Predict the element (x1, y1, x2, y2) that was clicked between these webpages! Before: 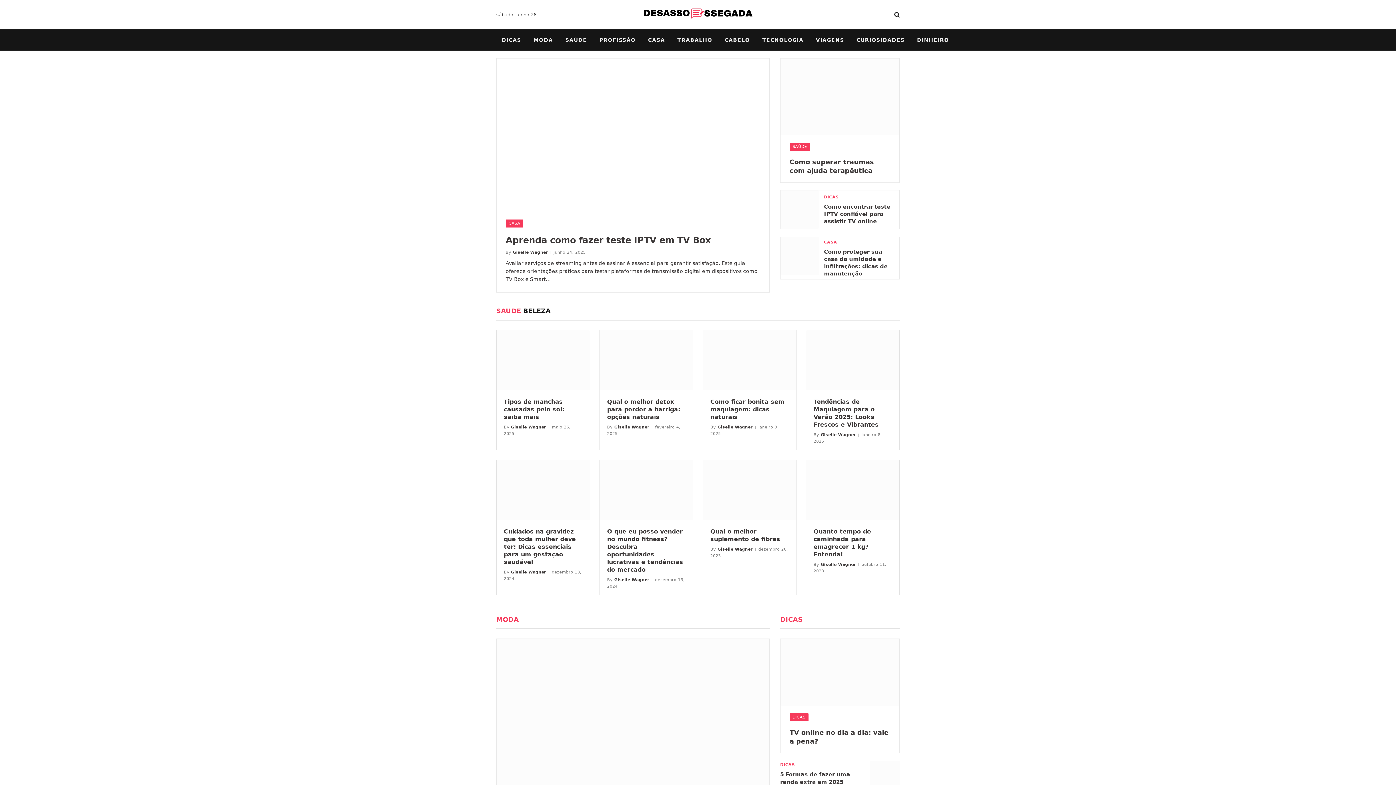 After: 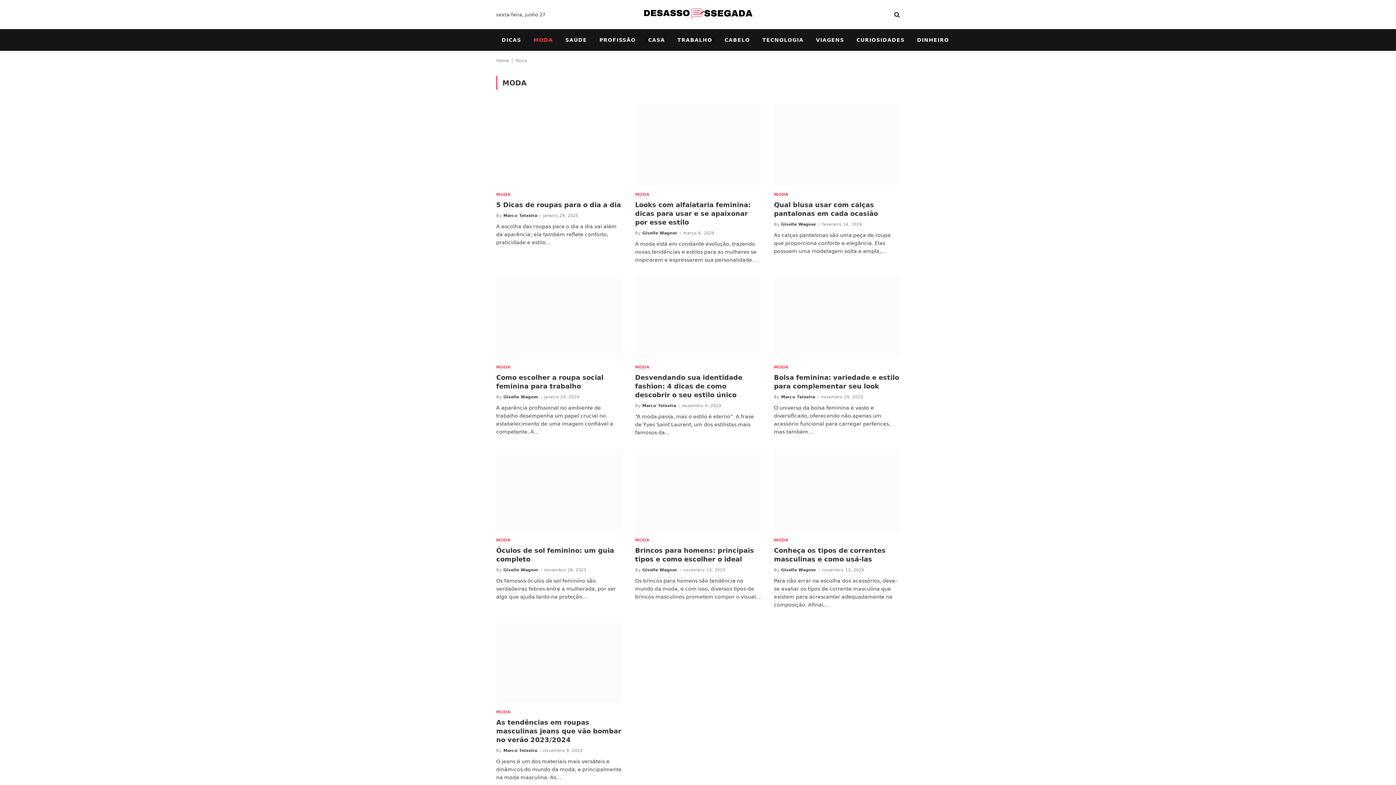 Action: bbox: (527, 29, 559, 50) label: MODA